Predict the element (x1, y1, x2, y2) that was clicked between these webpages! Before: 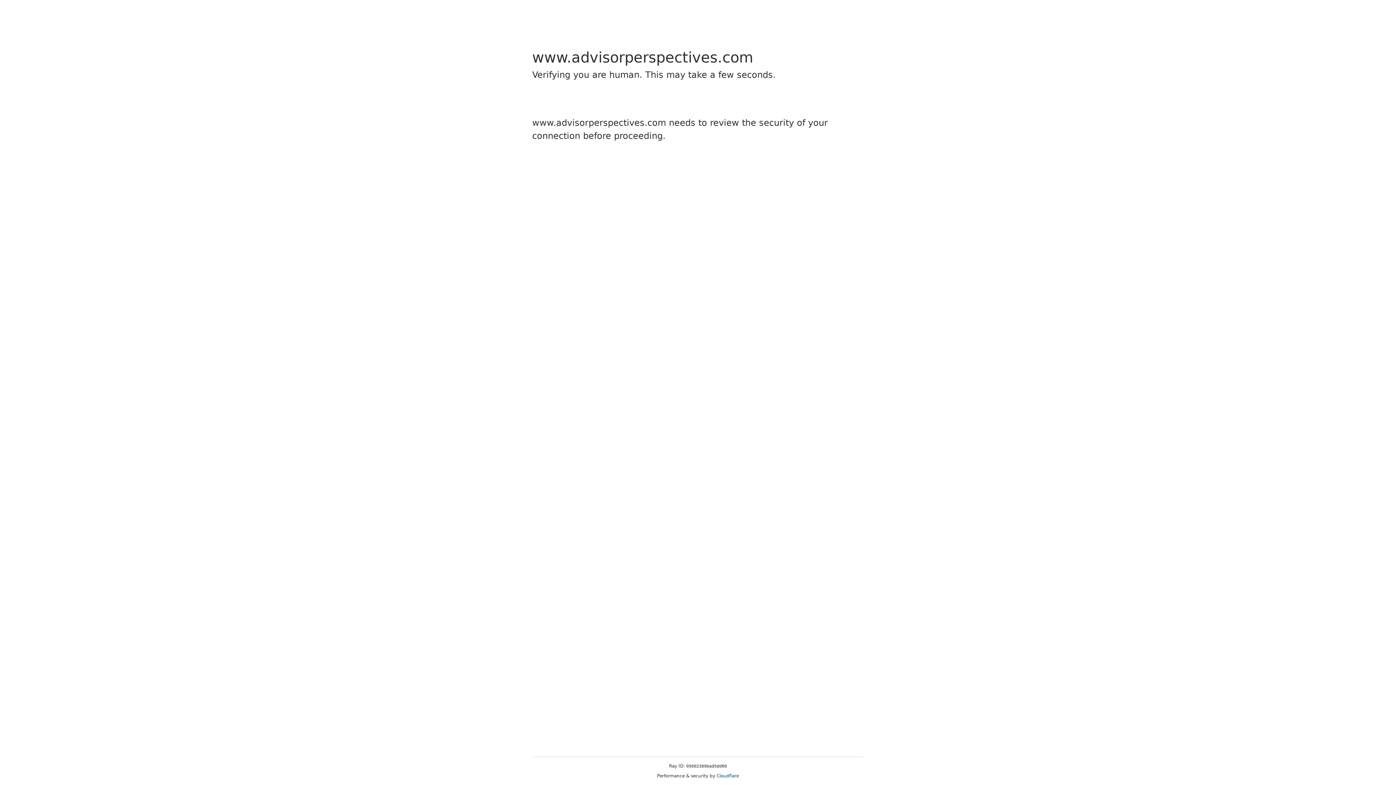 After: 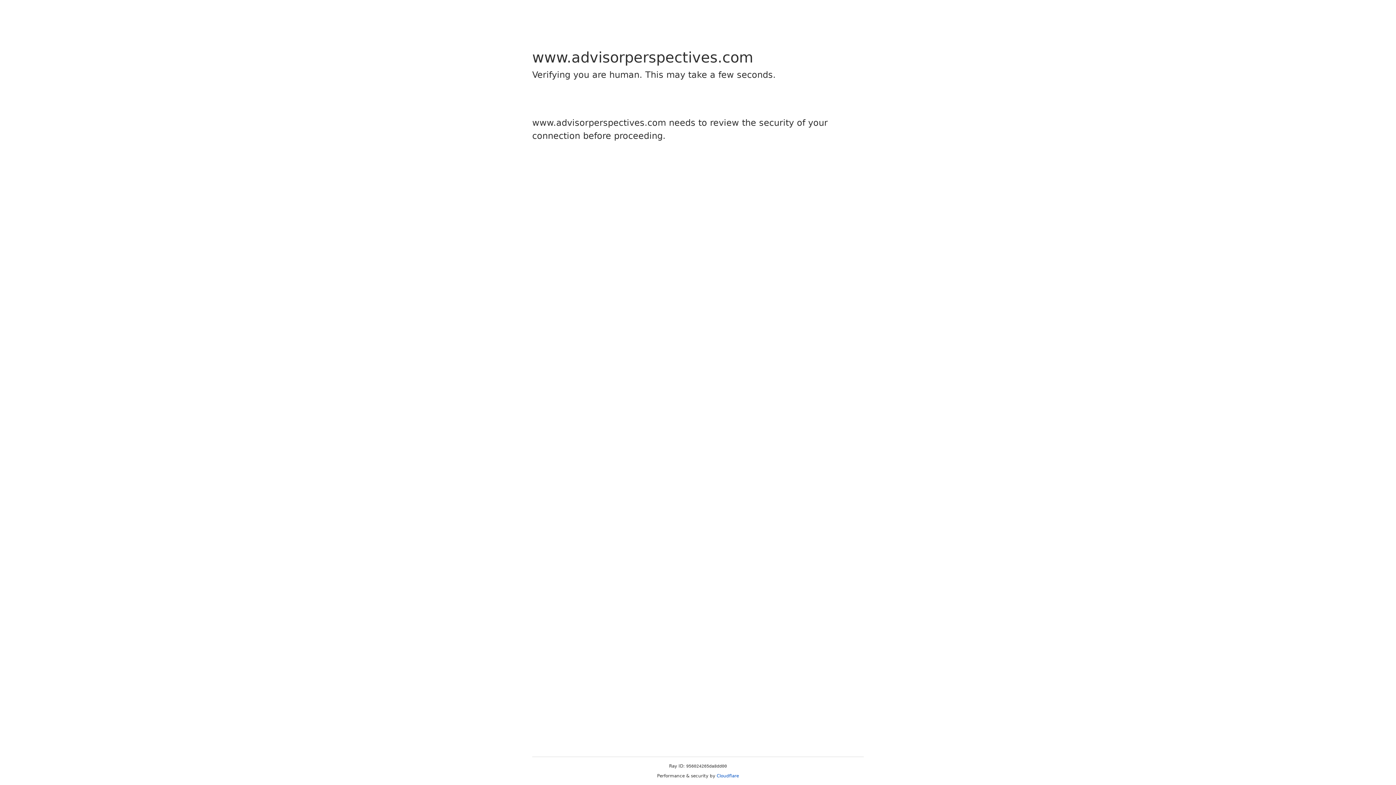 Action: label: Cloudflare bbox: (716, 773, 739, 778)